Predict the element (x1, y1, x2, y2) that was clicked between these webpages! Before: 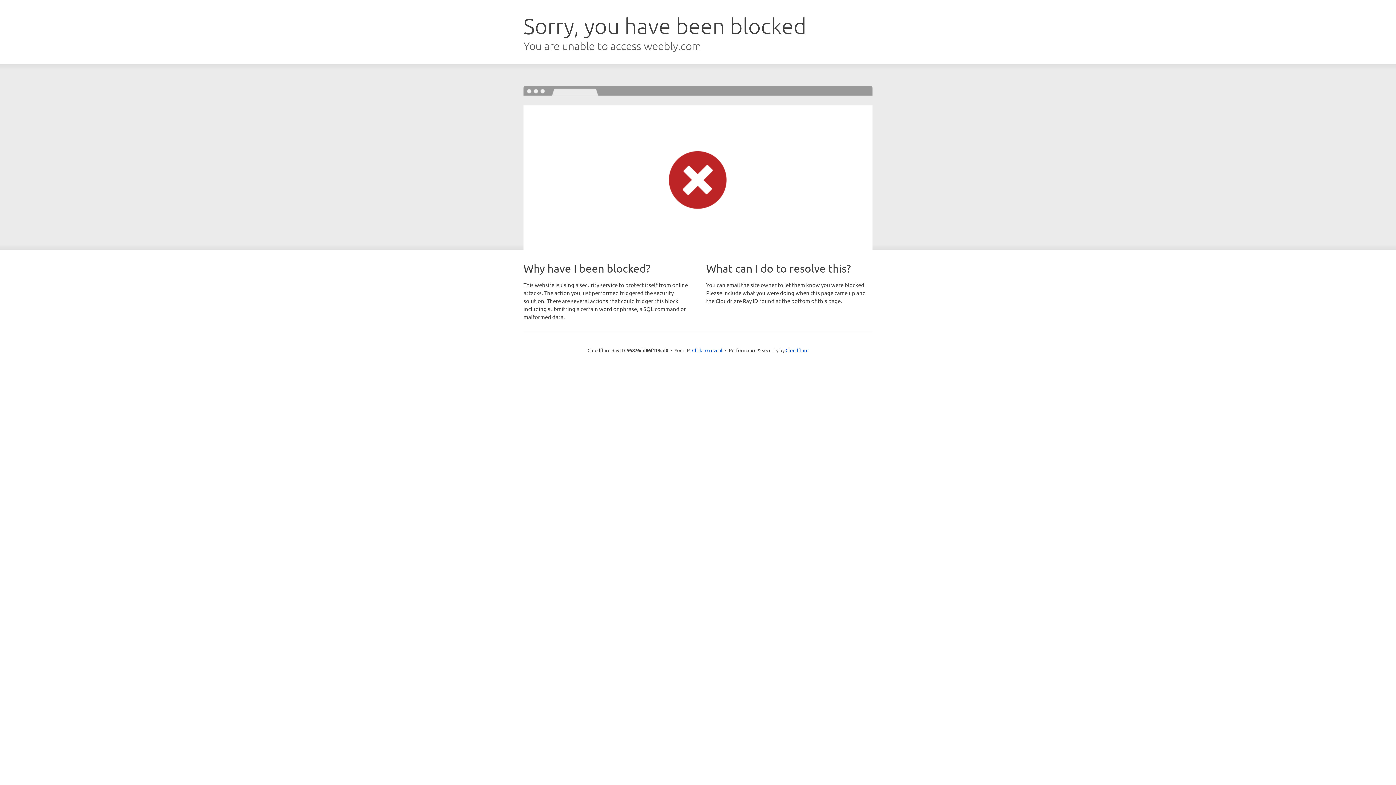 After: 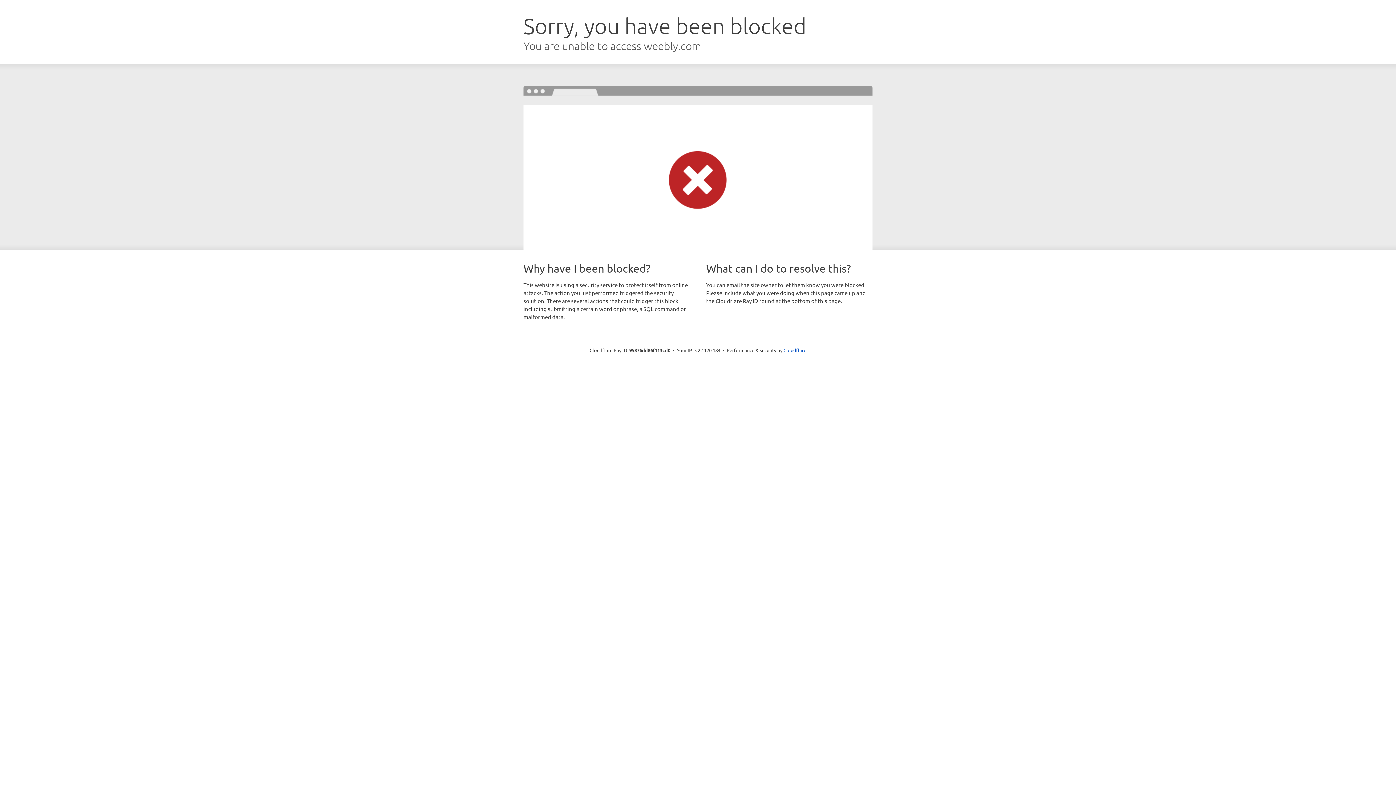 Action: bbox: (692, 346, 722, 353) label: Click to reveal